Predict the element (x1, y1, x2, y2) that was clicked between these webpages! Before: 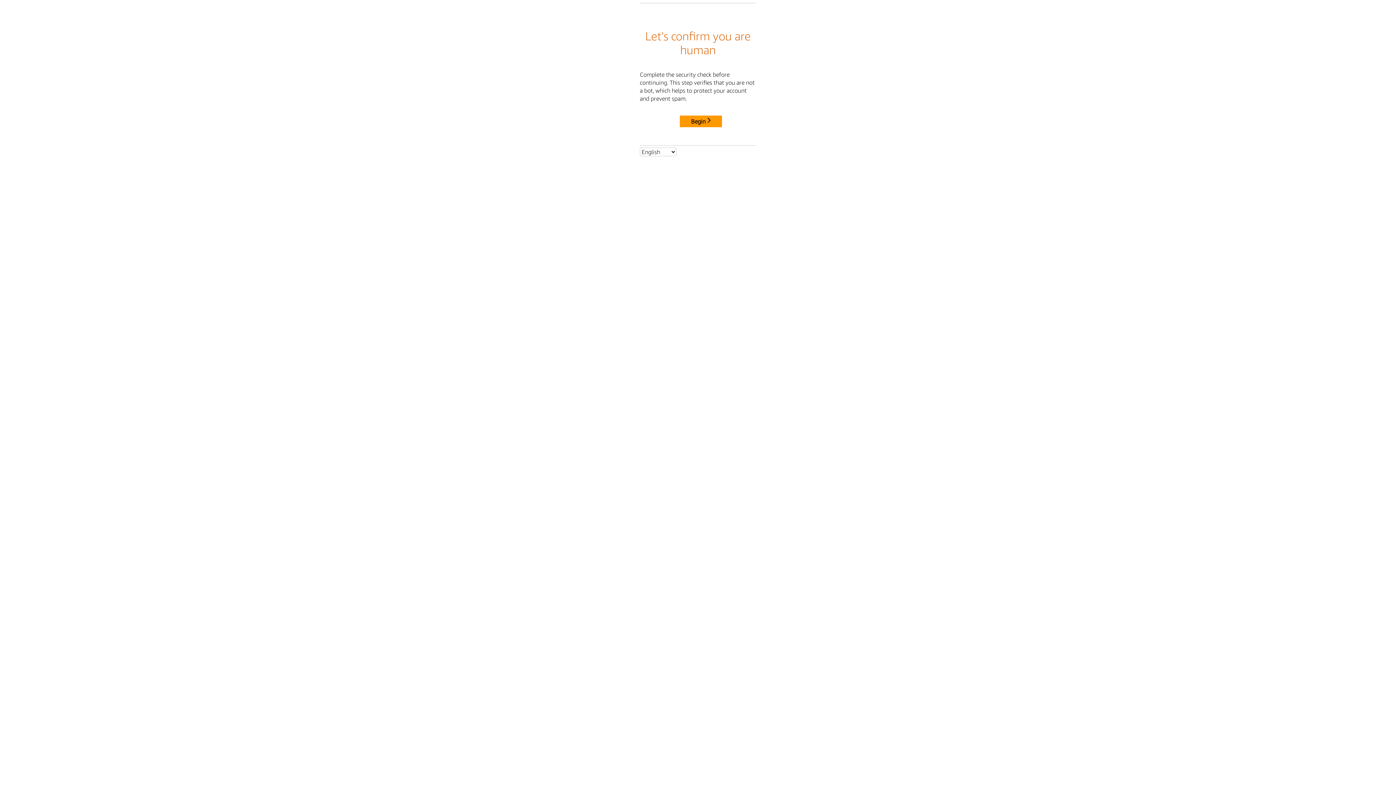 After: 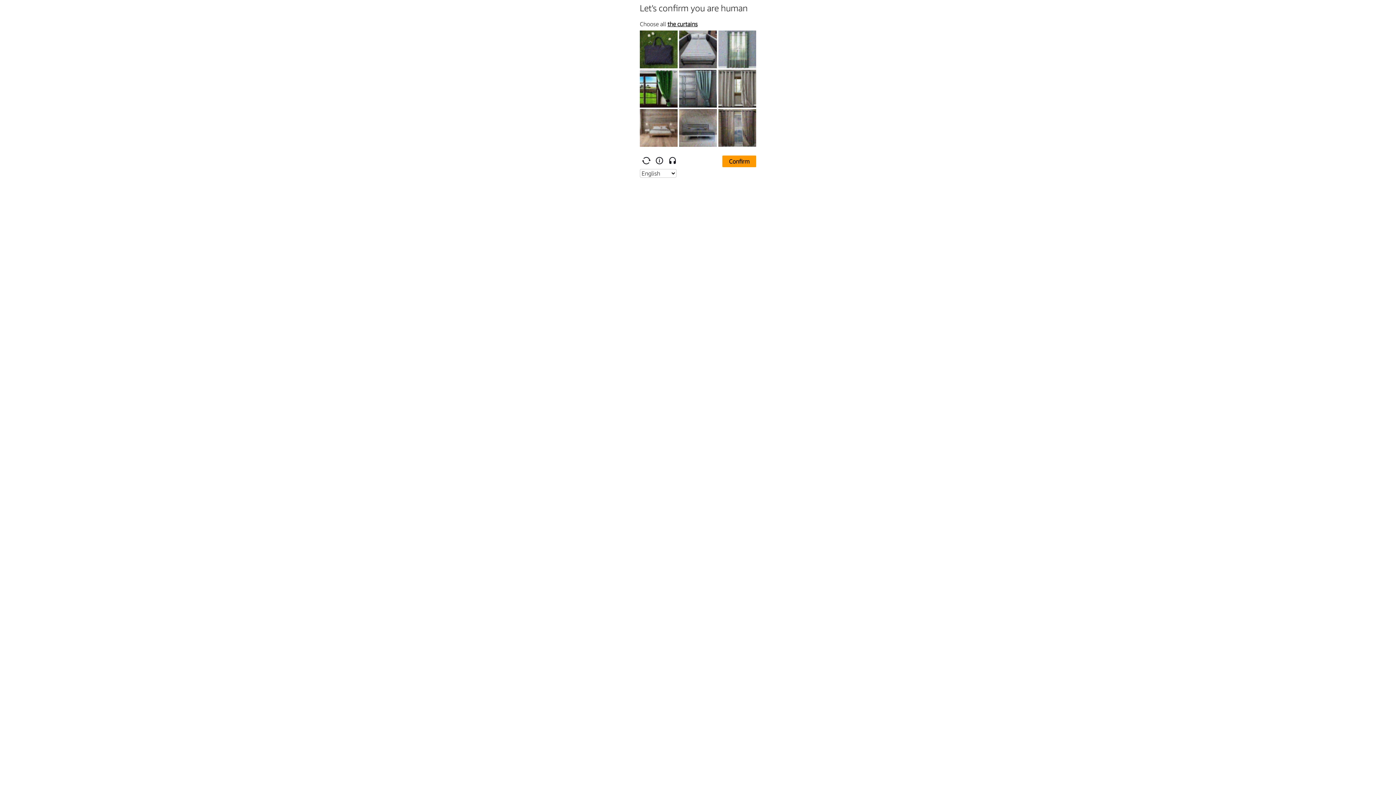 Action: bbox: (680, 115, 722, 127) label: Begin